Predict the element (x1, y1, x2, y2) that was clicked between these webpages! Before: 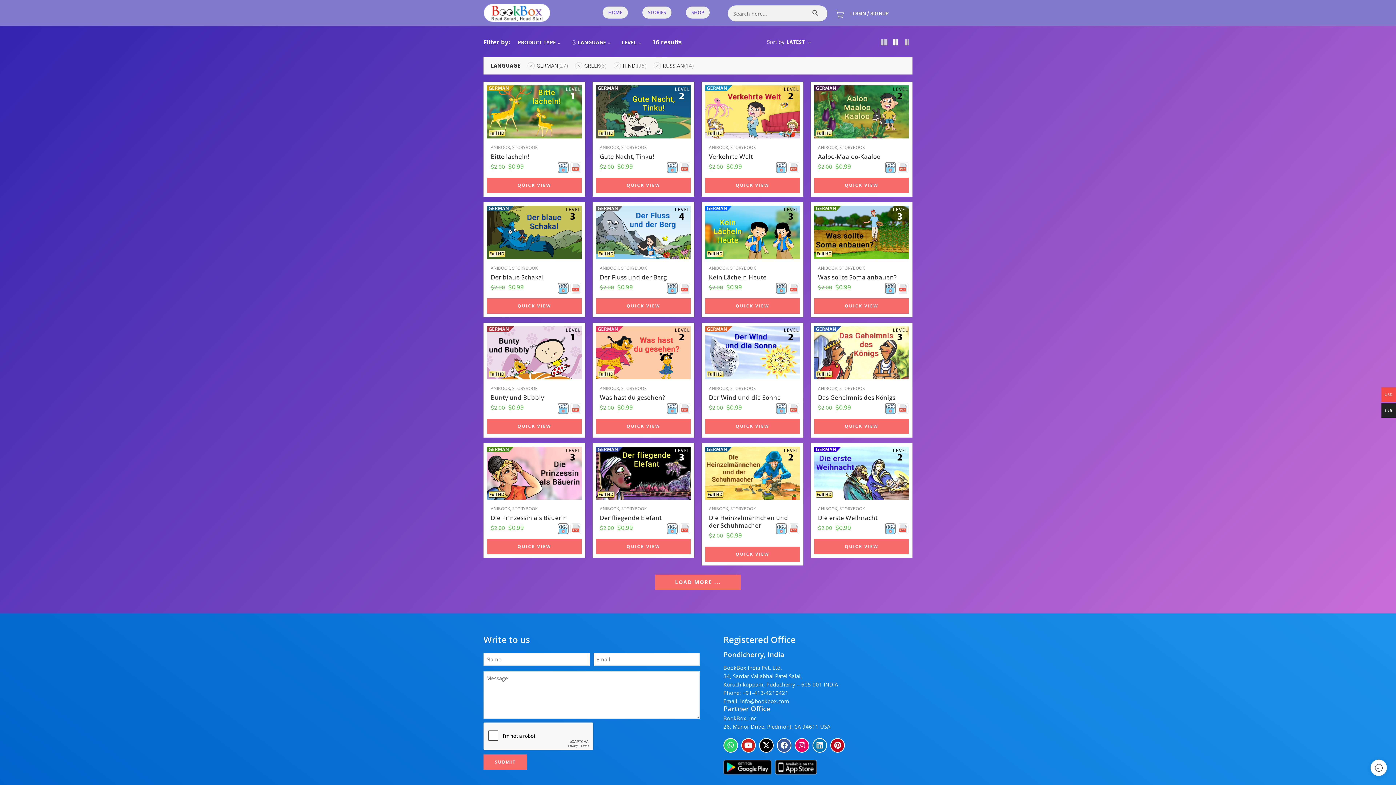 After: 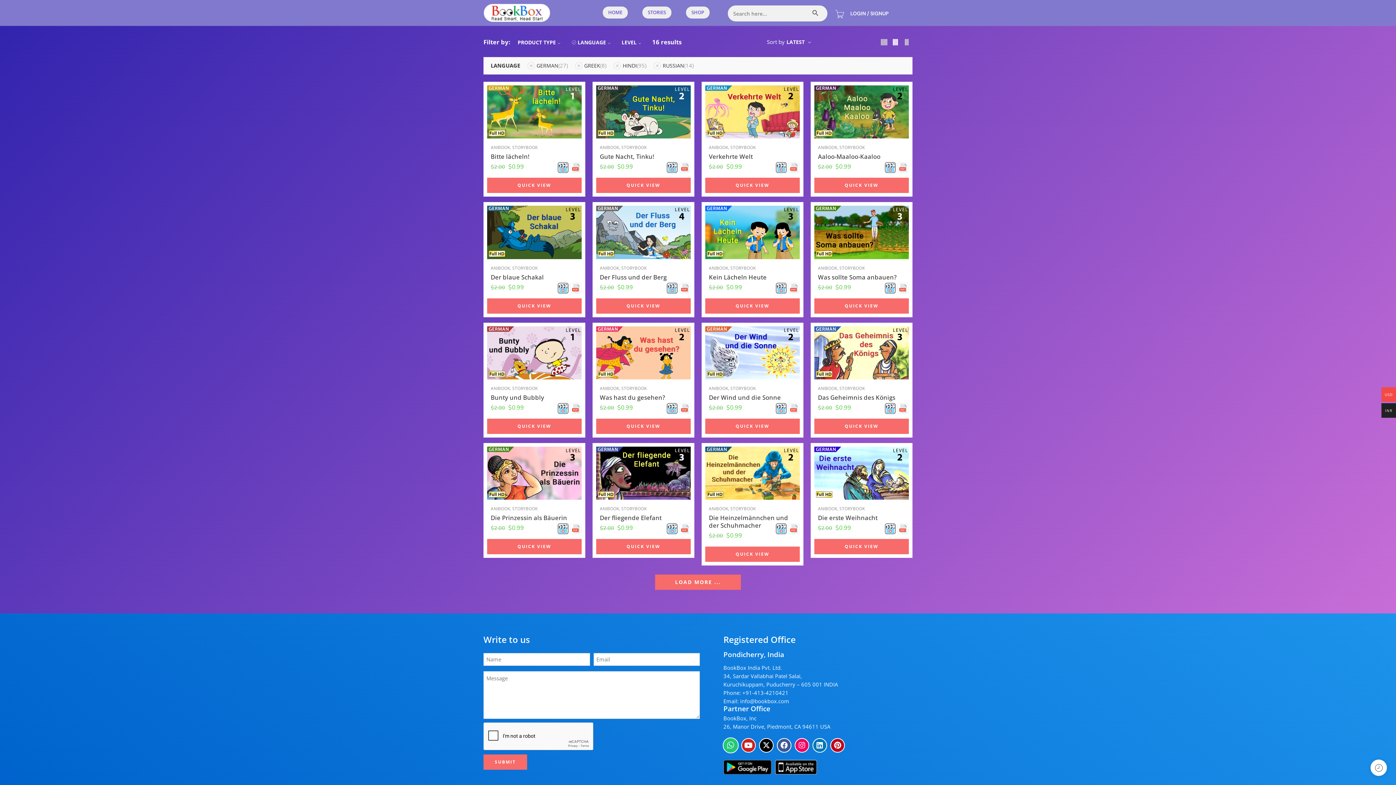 Action: label: Whatsapp bbox: (723, 738, 738, 753)